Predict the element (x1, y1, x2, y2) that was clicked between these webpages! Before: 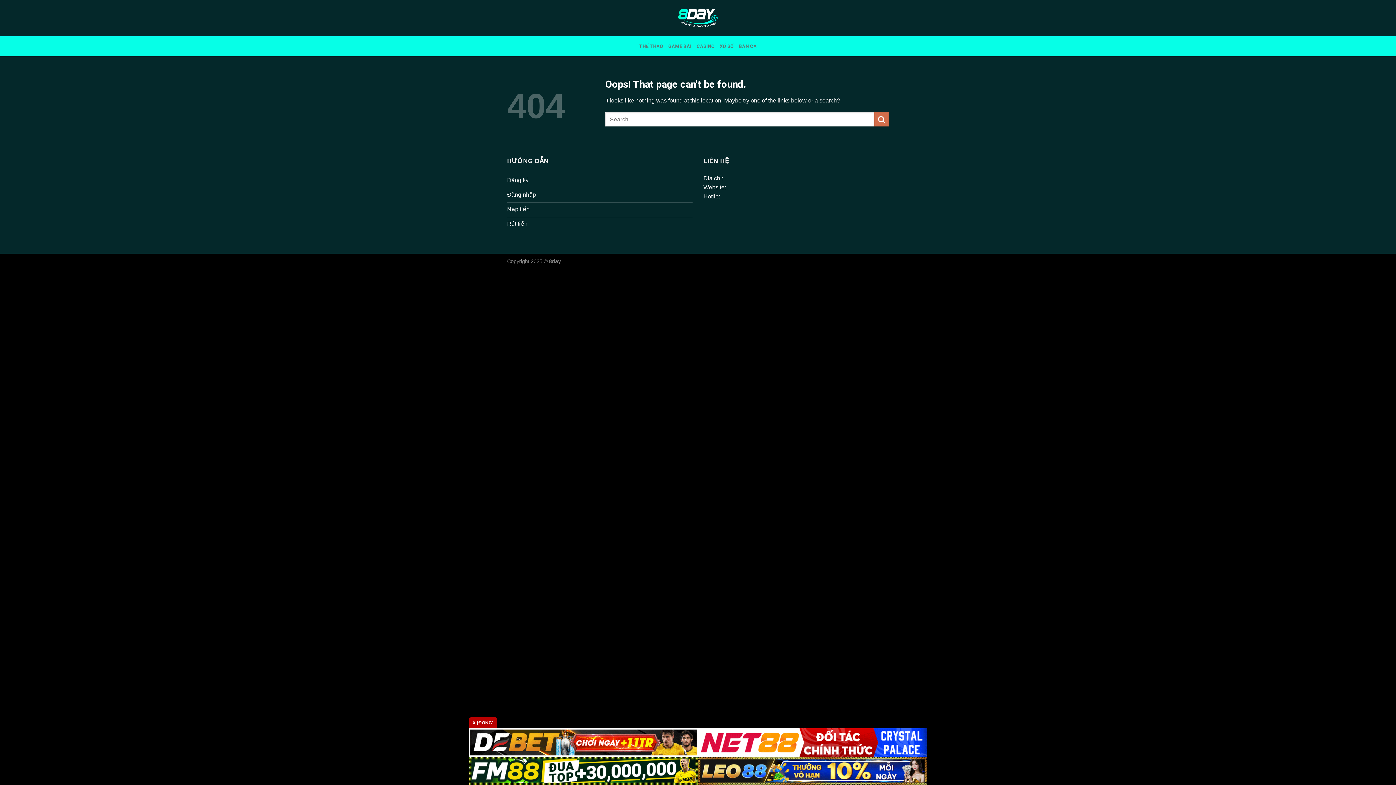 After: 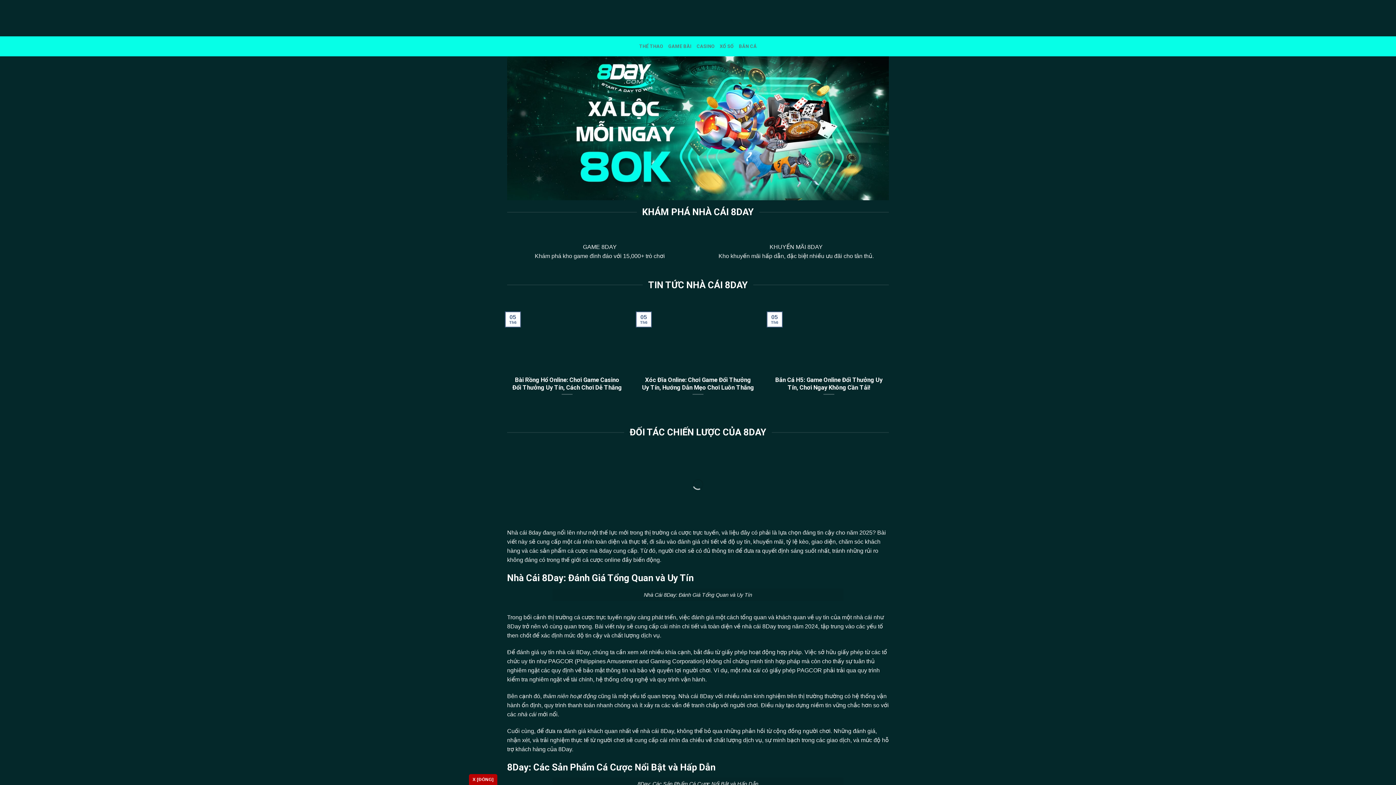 Action: bbox: (668, 9, 728, 27)